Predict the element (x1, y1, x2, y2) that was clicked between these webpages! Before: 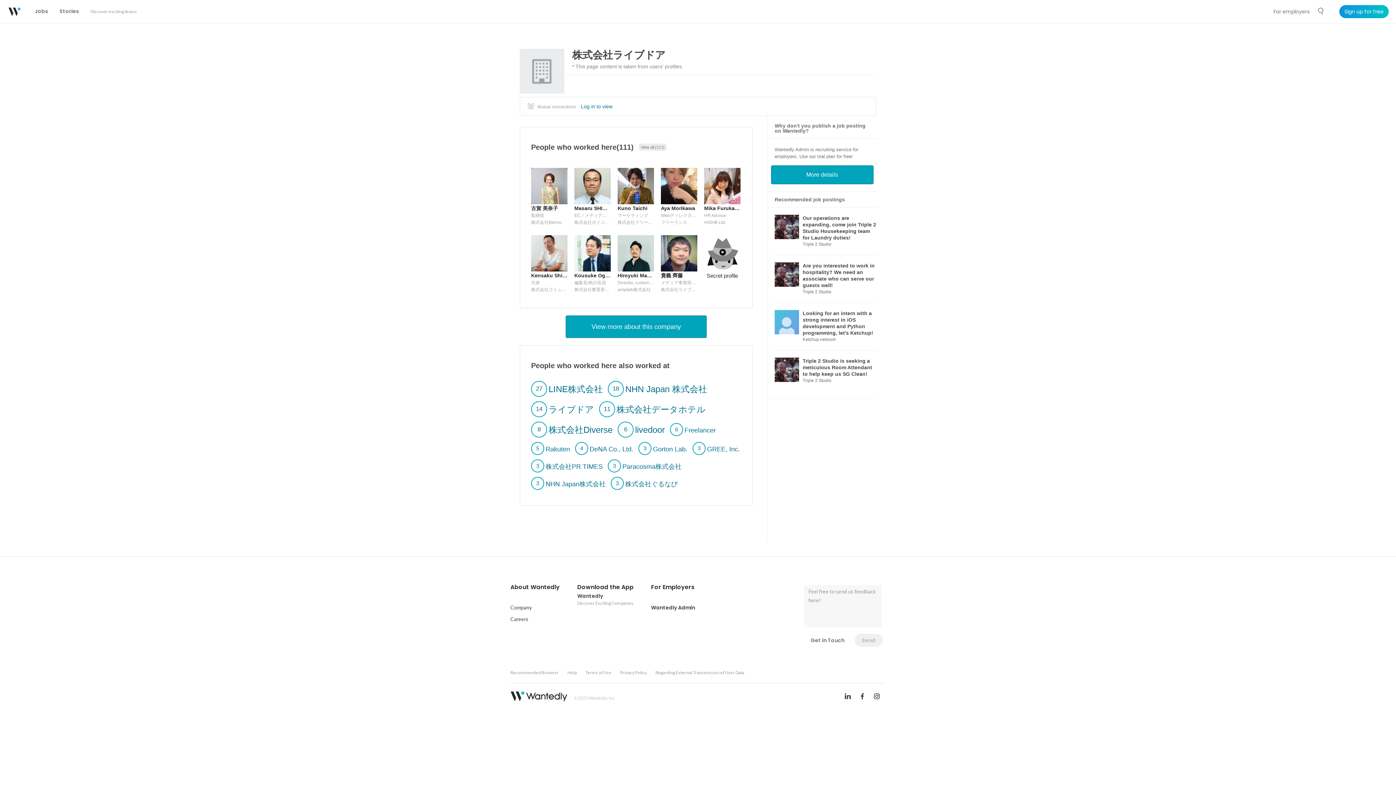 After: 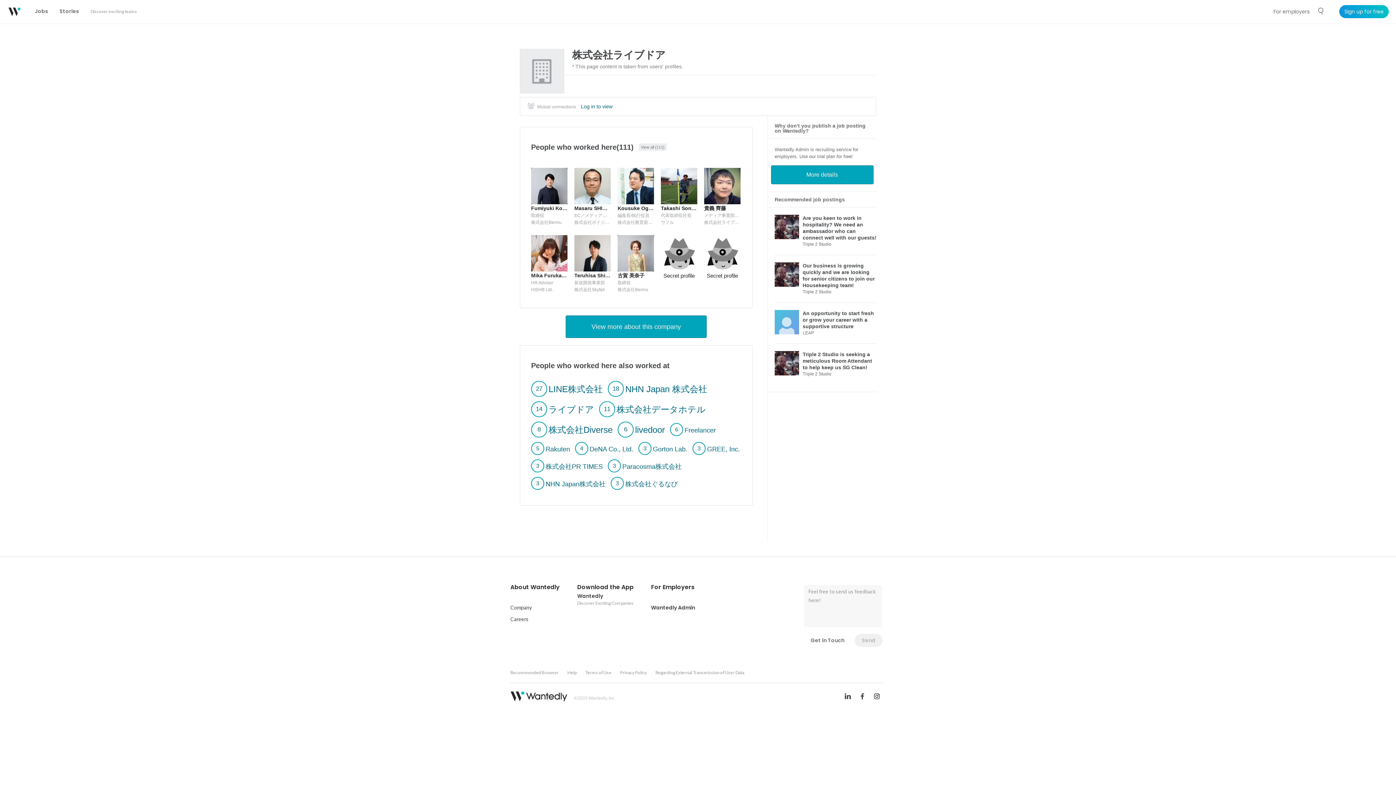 Action: label: 株式会社ライブドア bbox: (572, 49, 665, 60)